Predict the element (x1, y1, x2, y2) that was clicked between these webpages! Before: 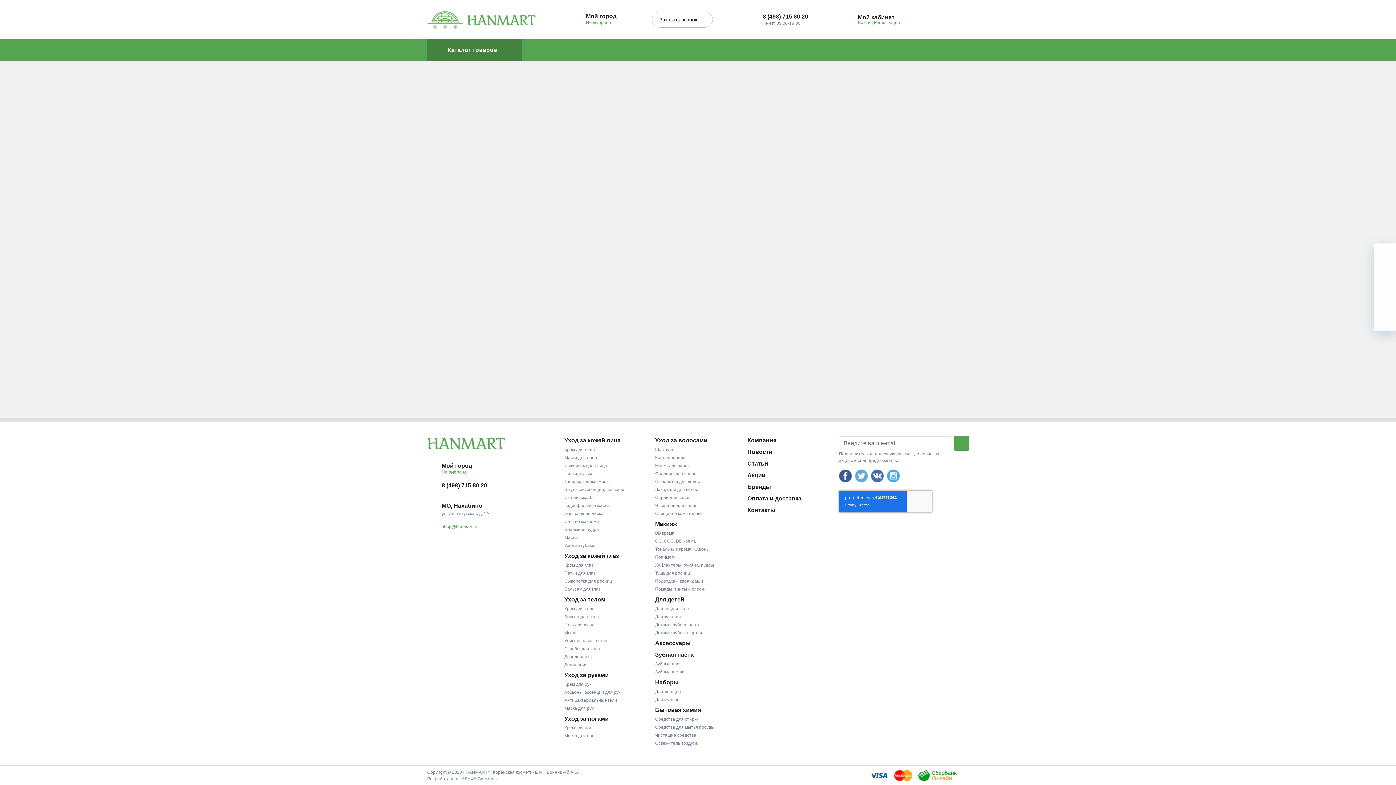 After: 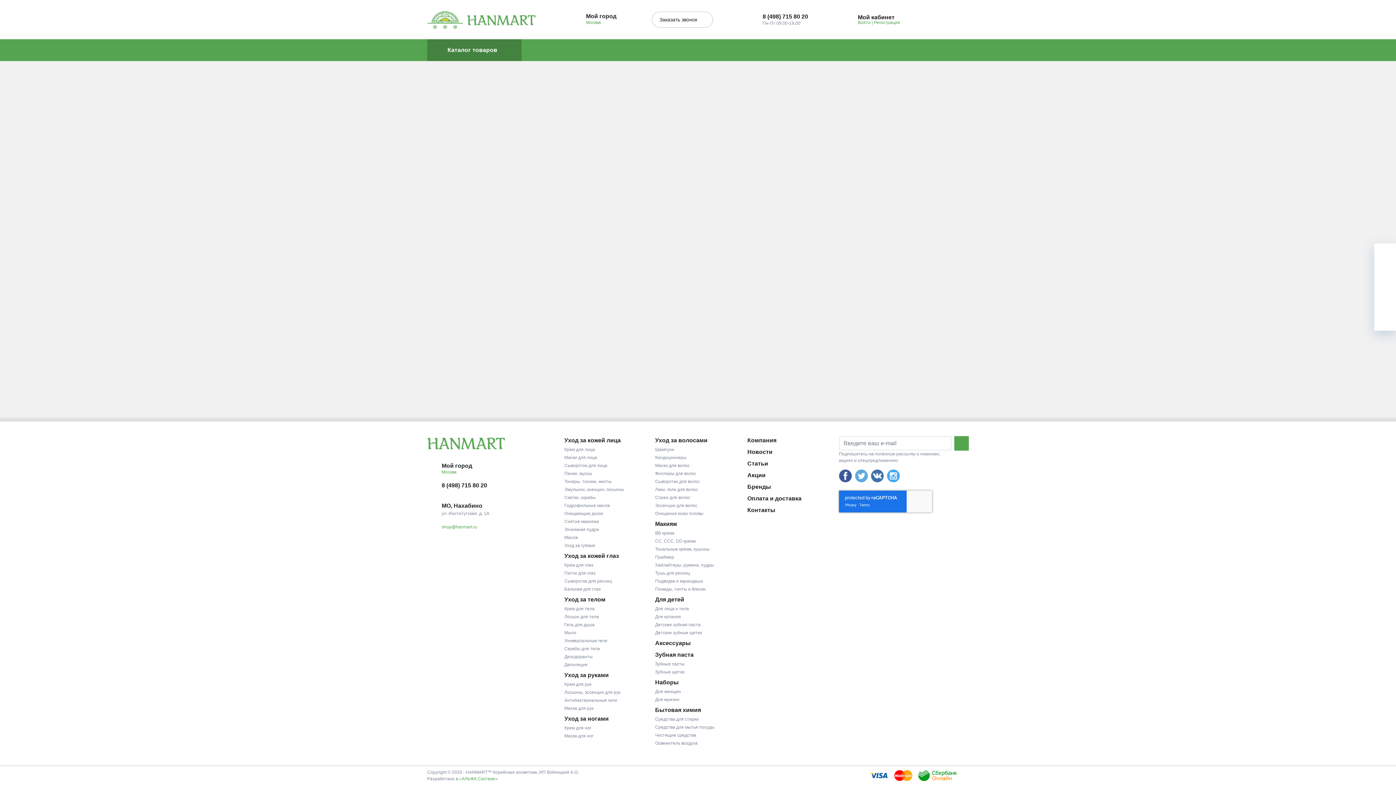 Action: bbox: (655, 724, 740, 730) label: Средства для мытья посуды